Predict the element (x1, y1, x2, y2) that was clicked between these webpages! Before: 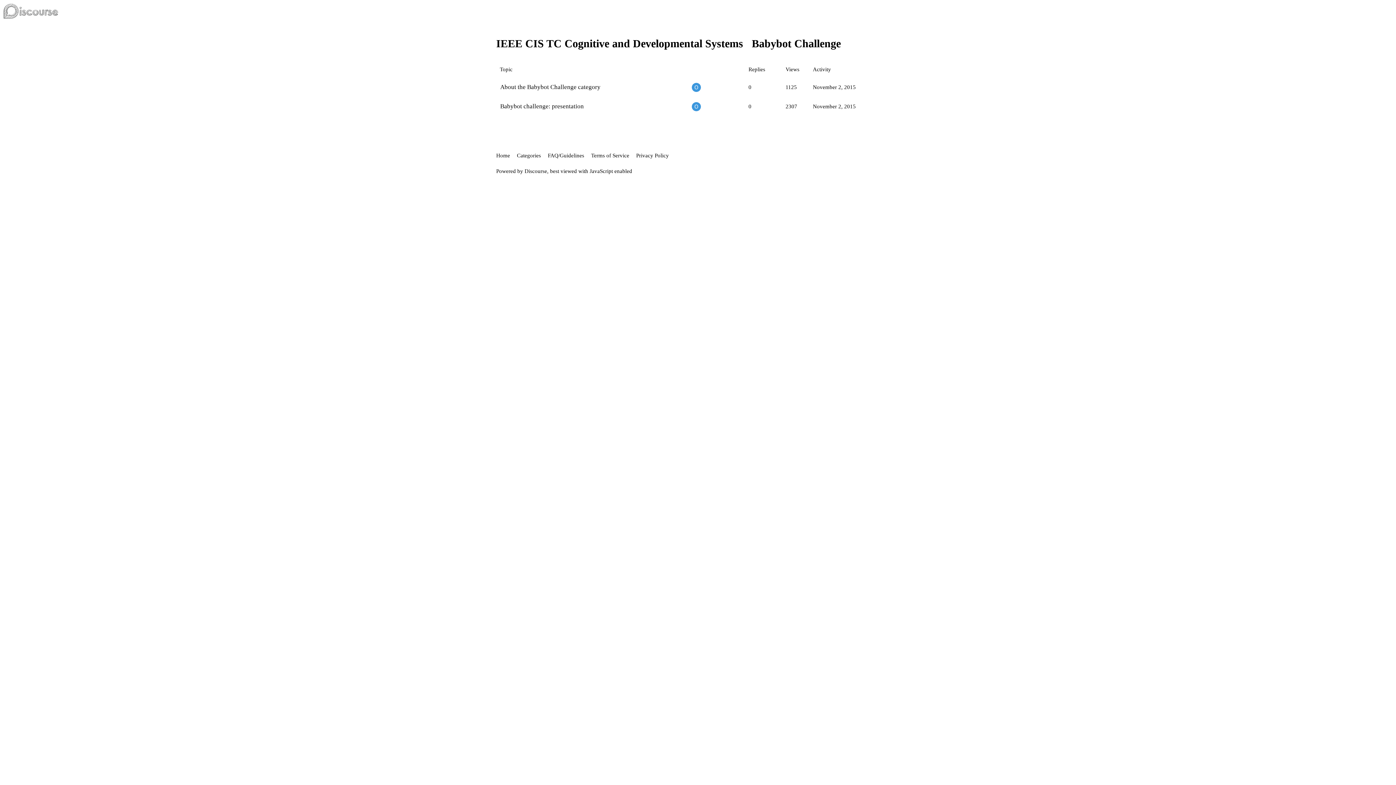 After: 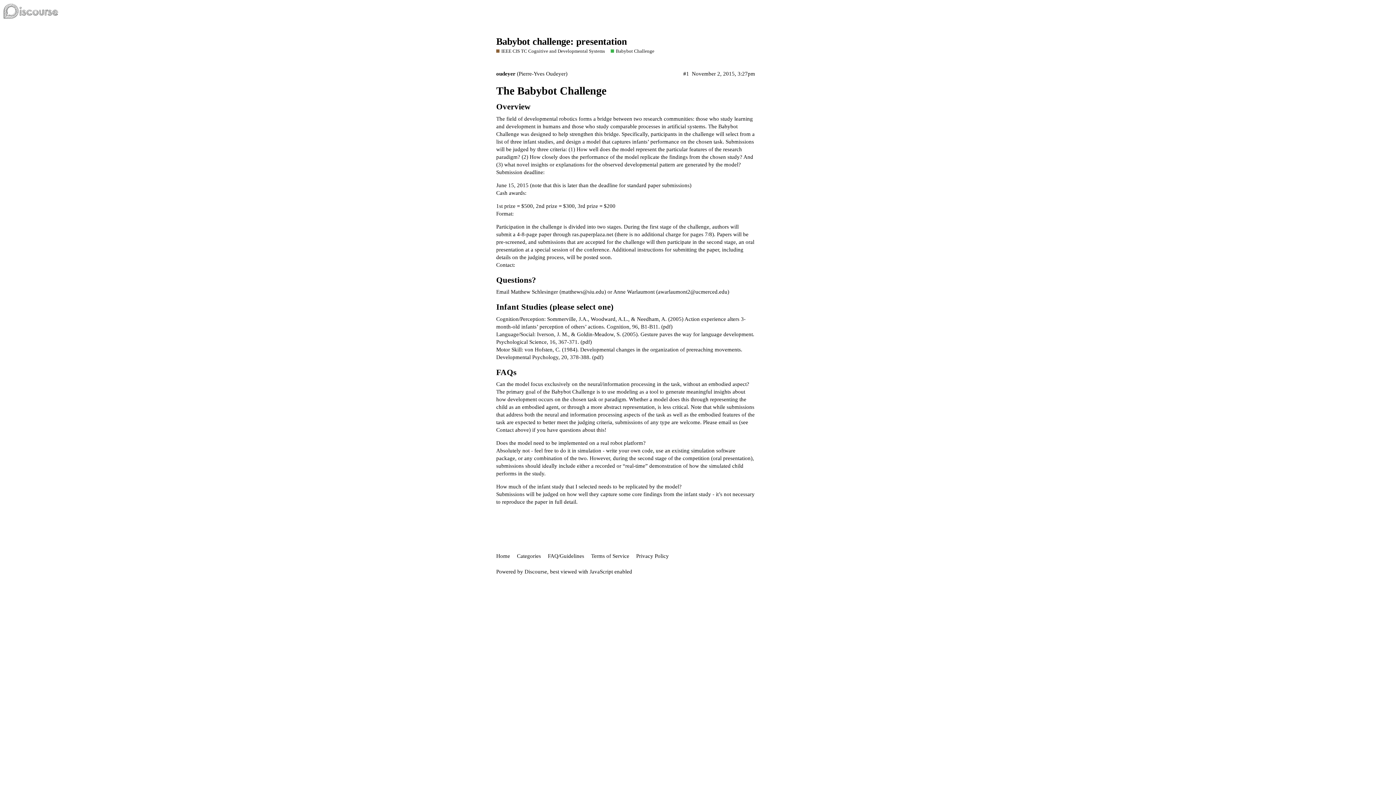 Action: bbox: (500, 97, 584, 115) label: Babybot challenge: presentation